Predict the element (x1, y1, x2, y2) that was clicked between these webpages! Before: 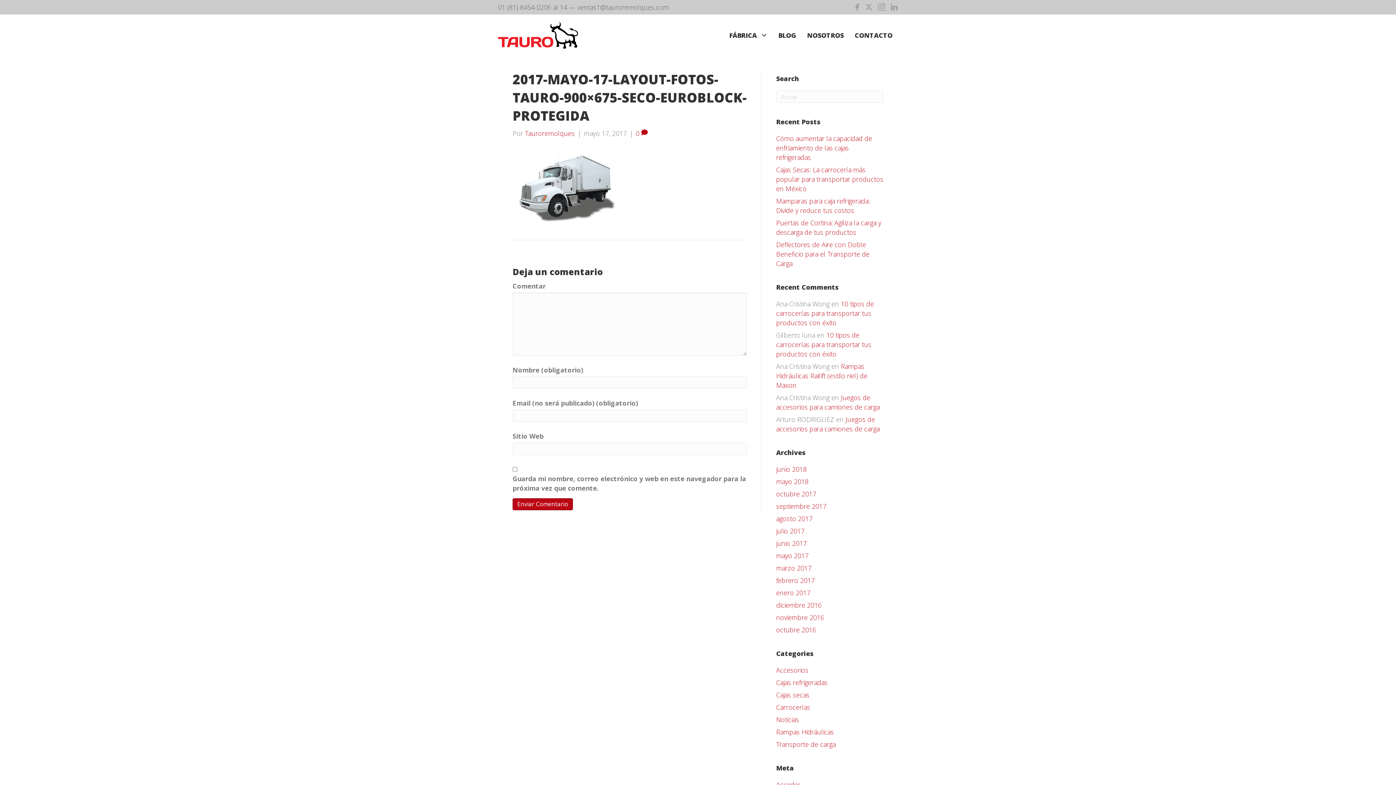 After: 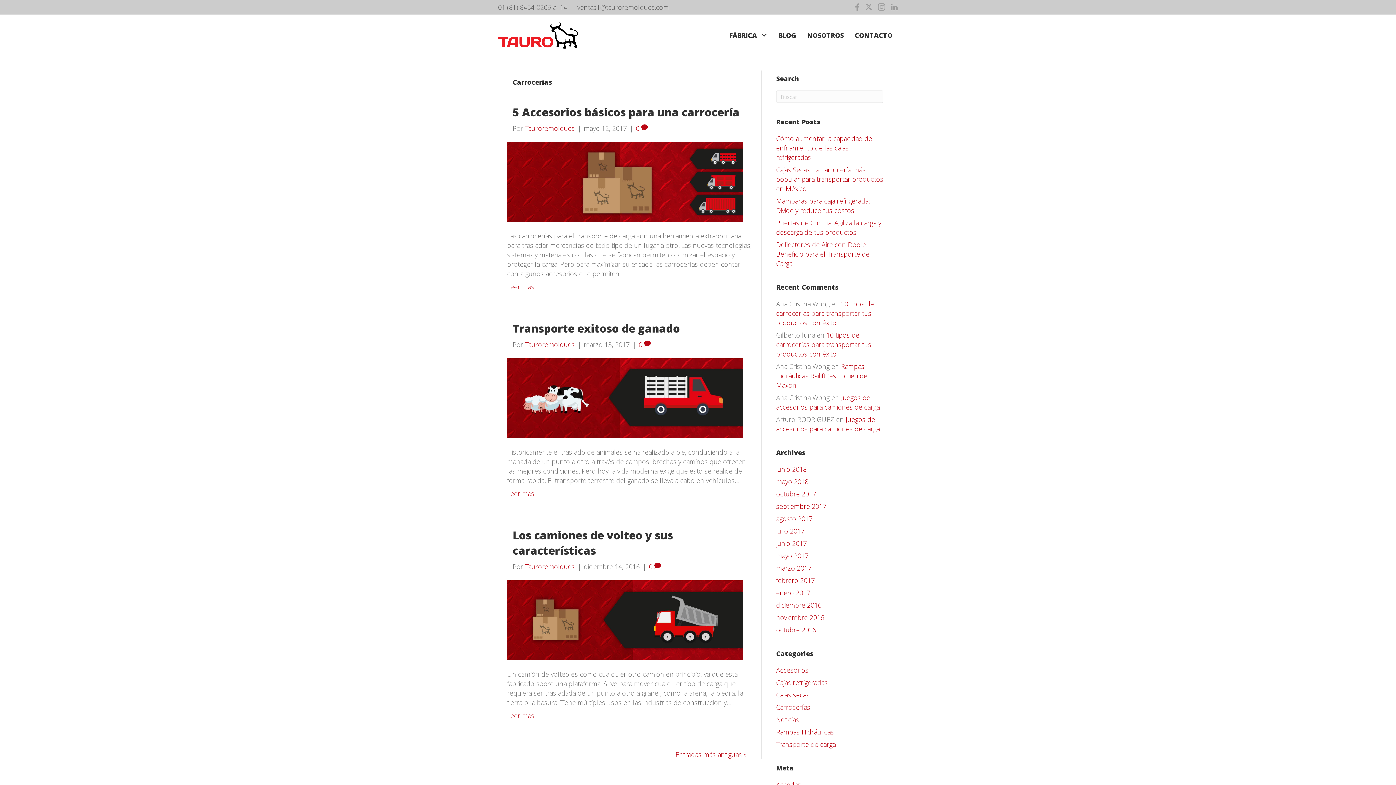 Action: label: Carrocerías bbox: (776, 703, 810, 712)